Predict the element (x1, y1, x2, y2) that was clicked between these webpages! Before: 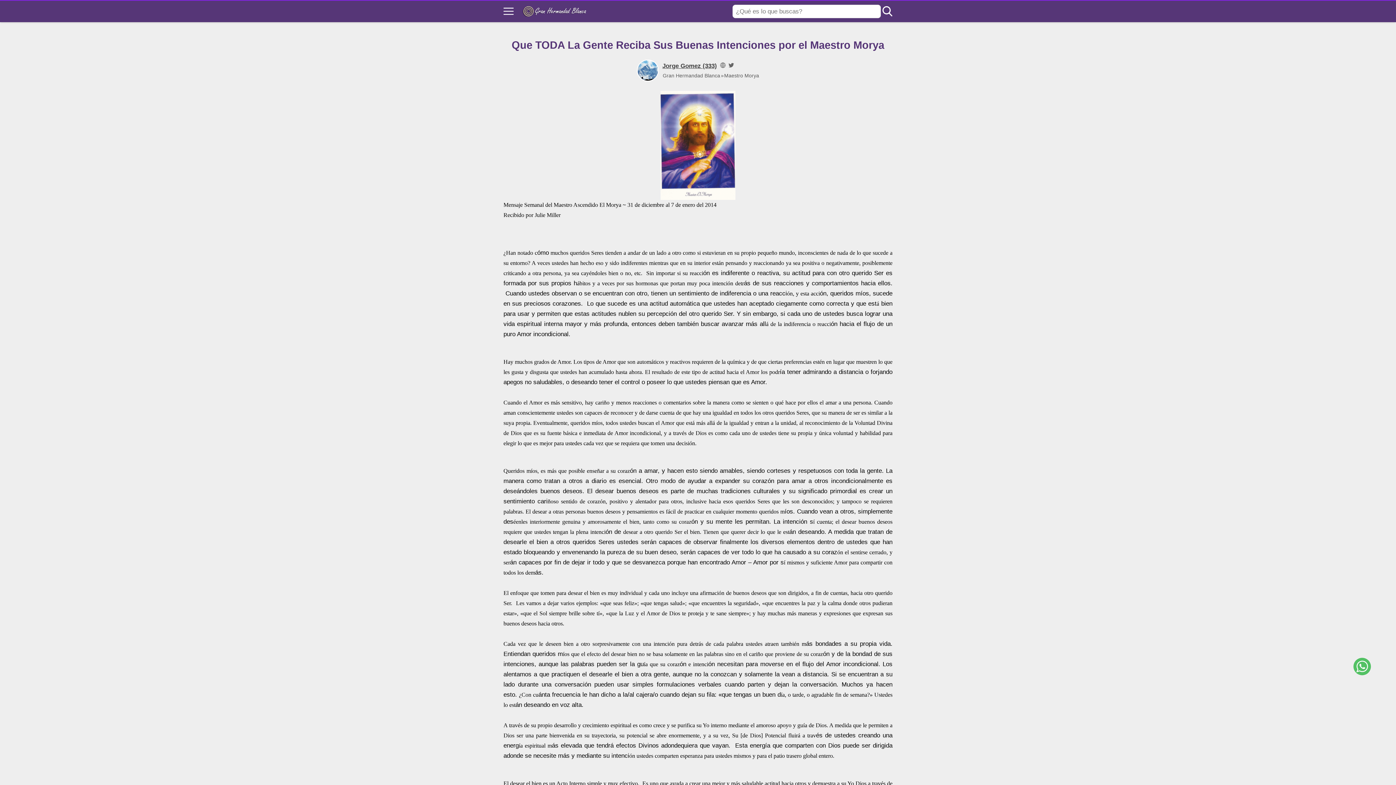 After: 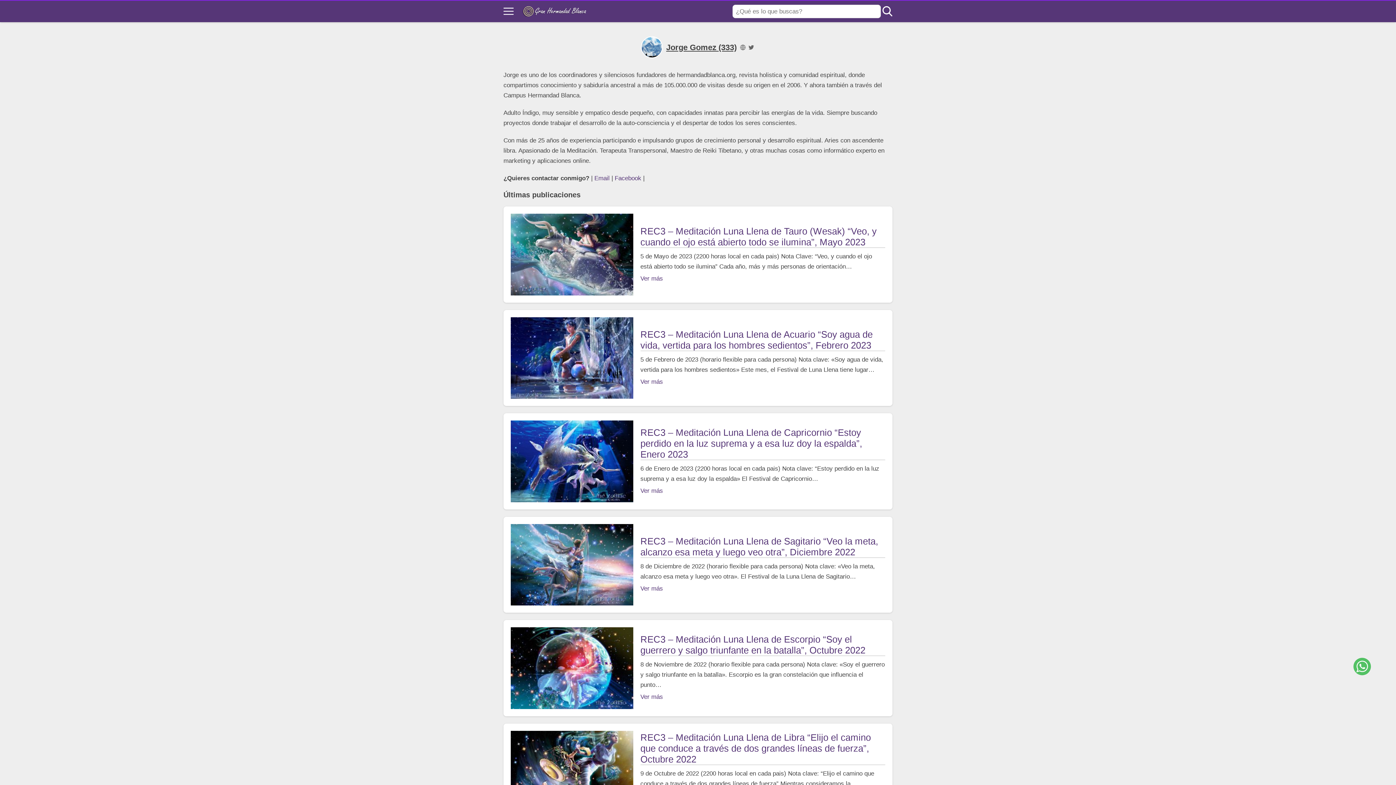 Action: bbox: (662, 61, 717, 71) label: Jorge Gomez (333)